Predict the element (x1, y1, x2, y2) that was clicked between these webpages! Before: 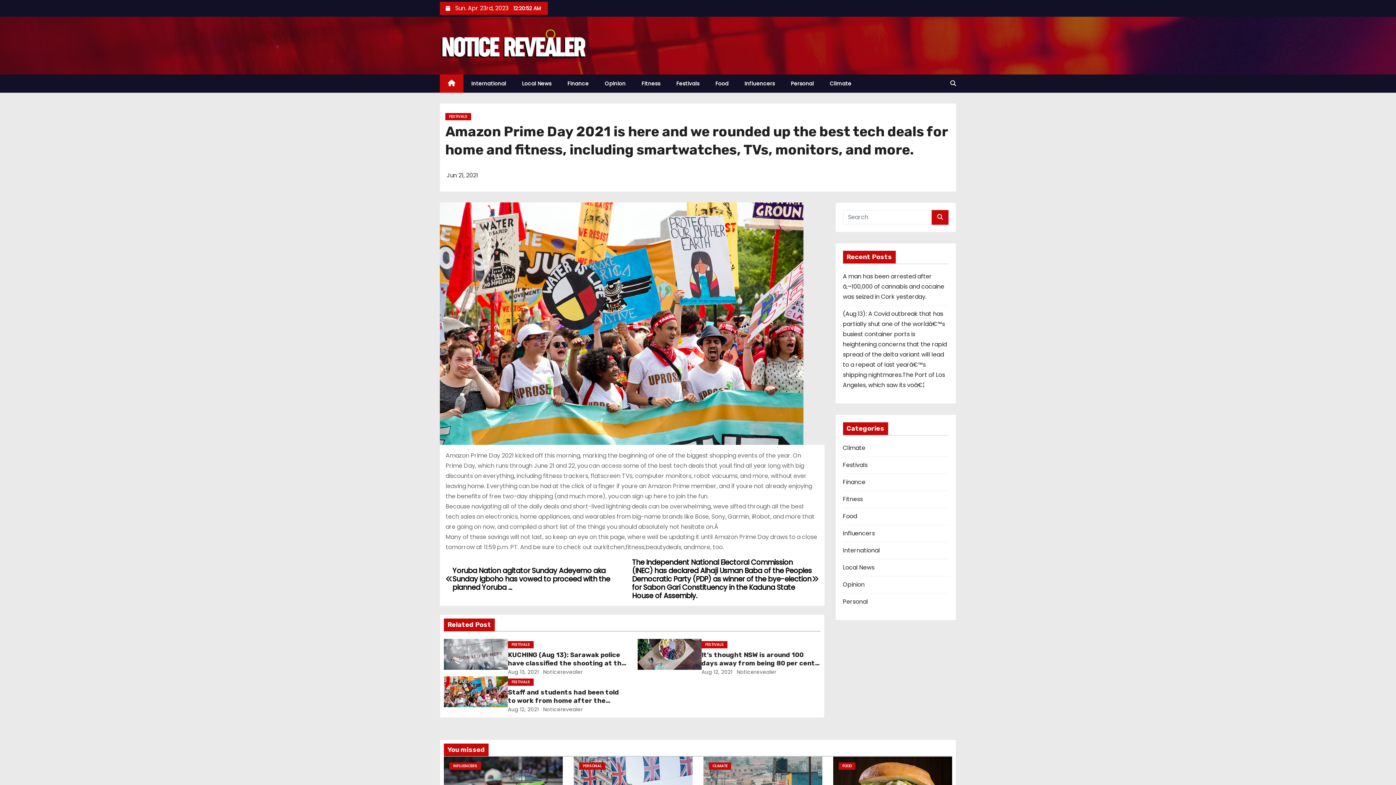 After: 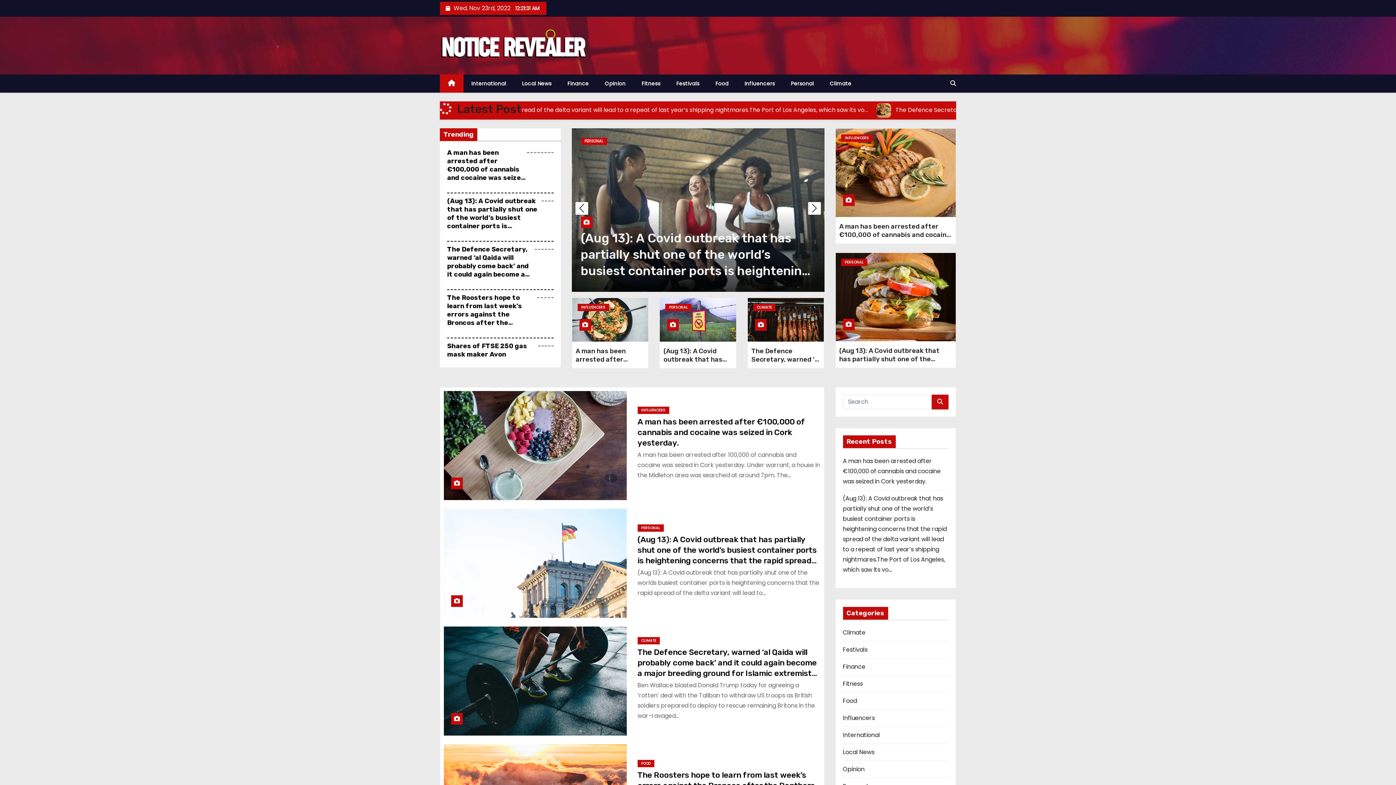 Action: bbox: (440, 27, 586, 59)